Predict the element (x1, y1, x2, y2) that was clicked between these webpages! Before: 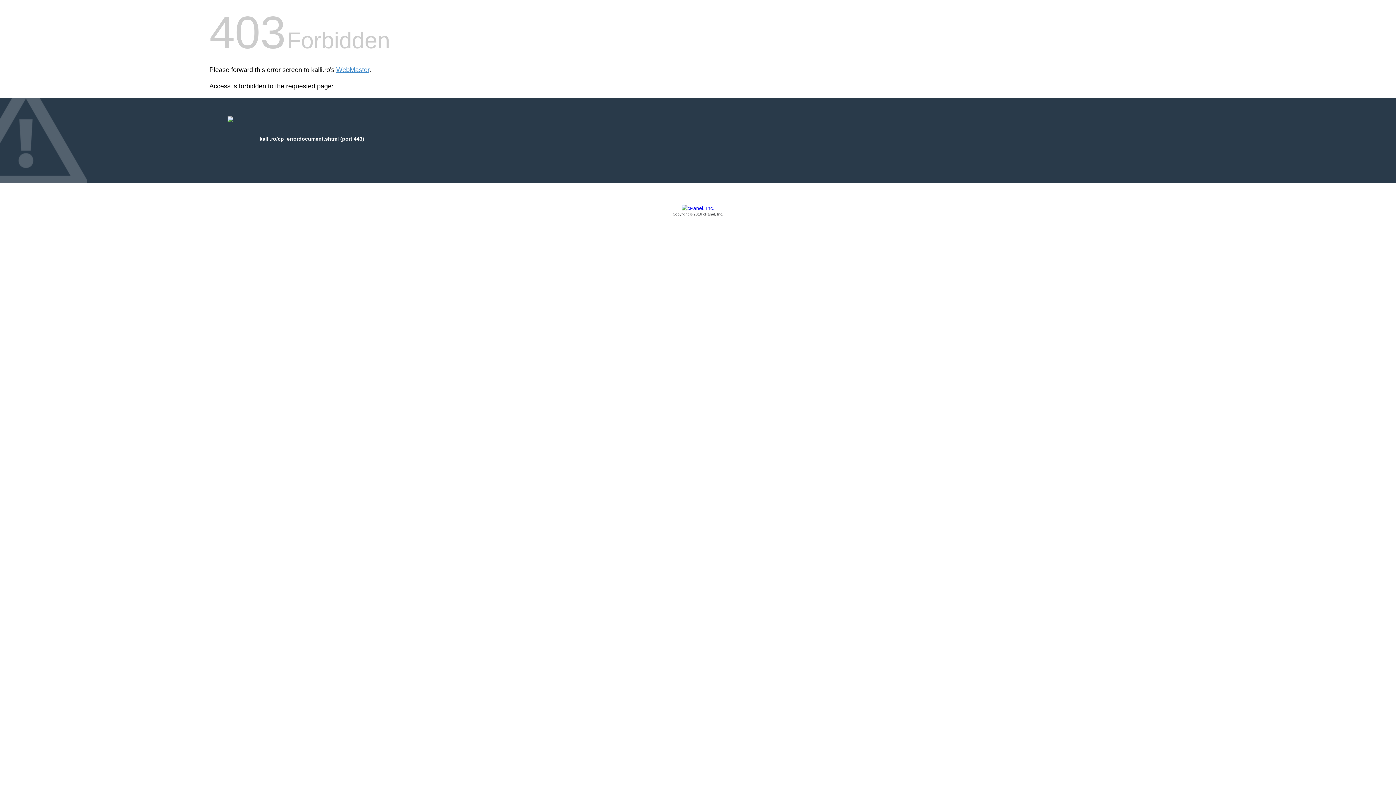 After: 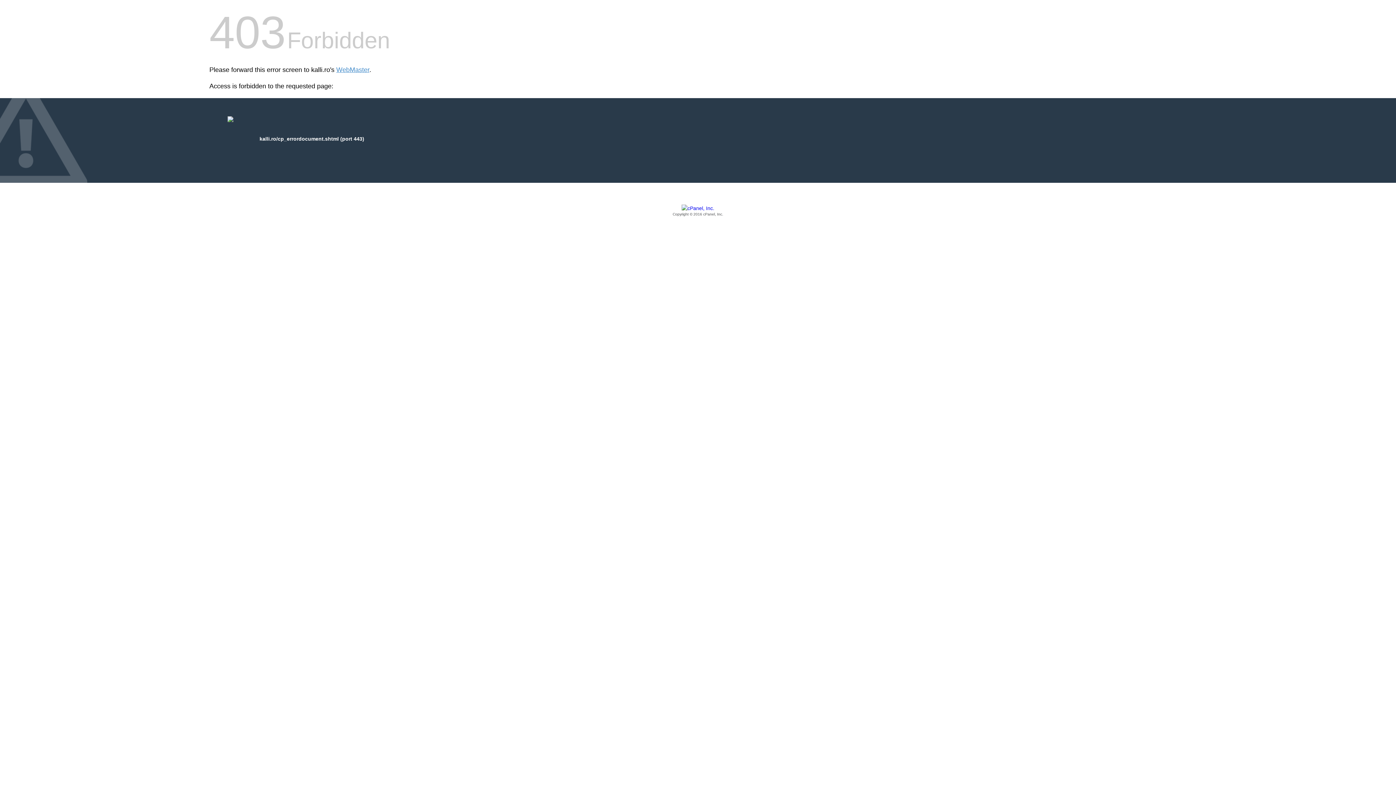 Action: bbox: (209, 205, 1186, 217) label: Copyright © 2016 cPanel, Inc.